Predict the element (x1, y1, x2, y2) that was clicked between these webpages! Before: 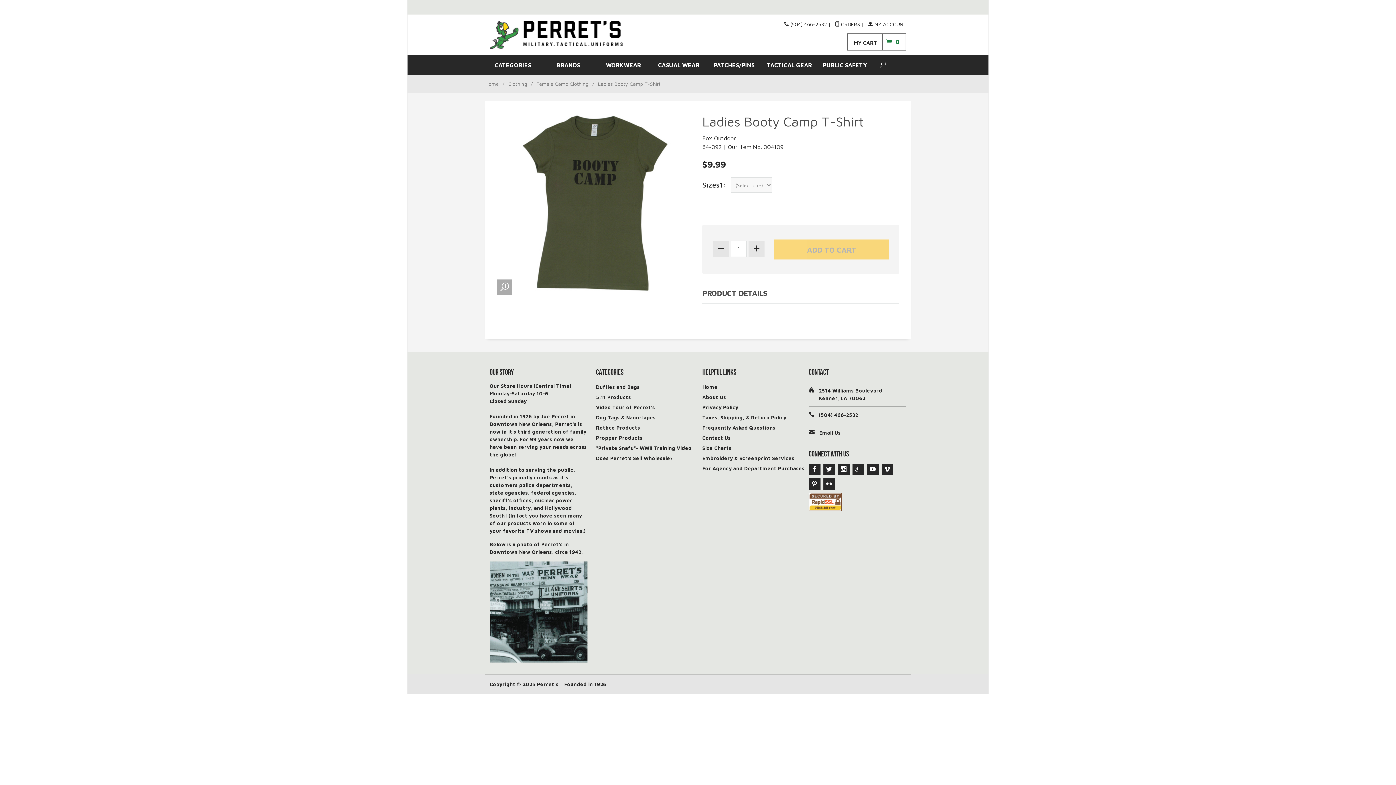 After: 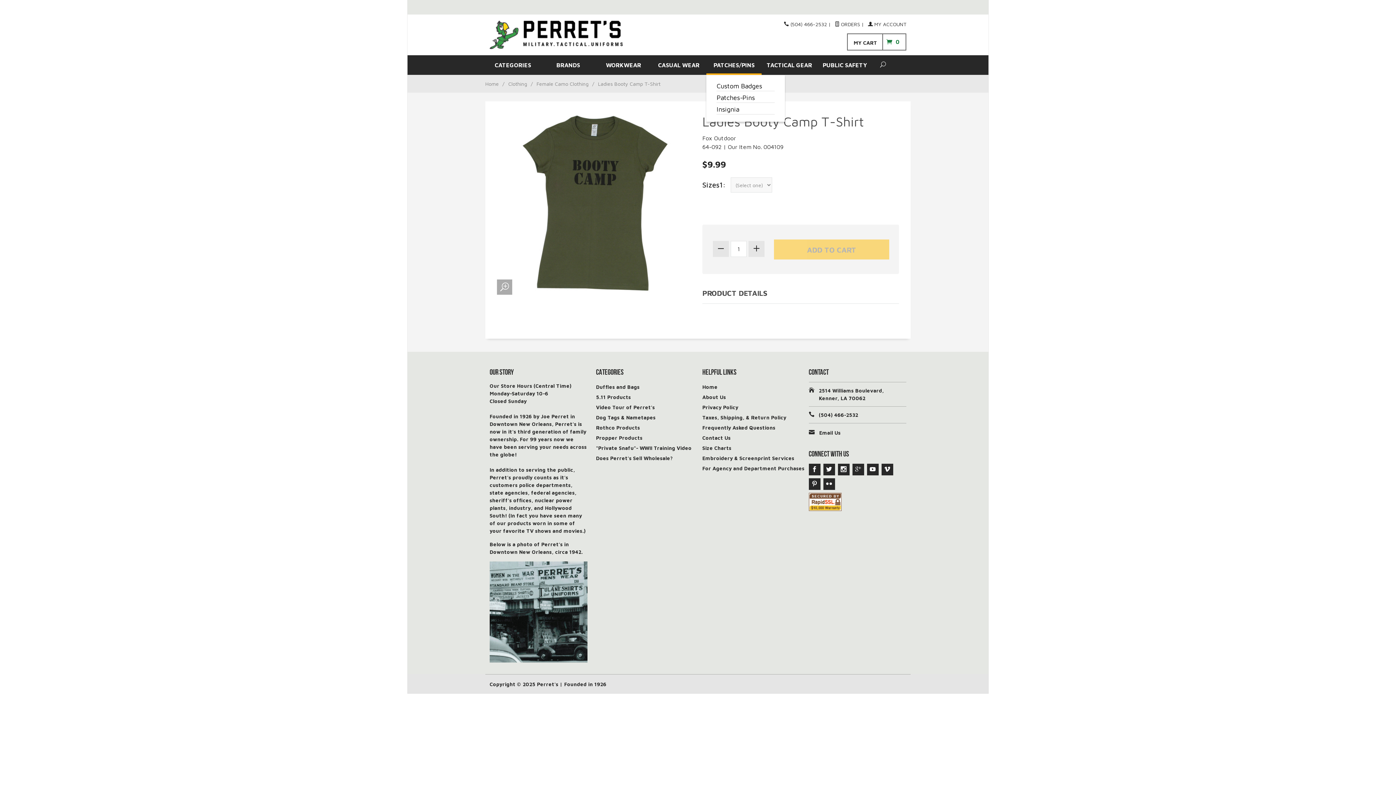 Action: bbox: (706, 55, 761, 74) label: PATCHES/PINS